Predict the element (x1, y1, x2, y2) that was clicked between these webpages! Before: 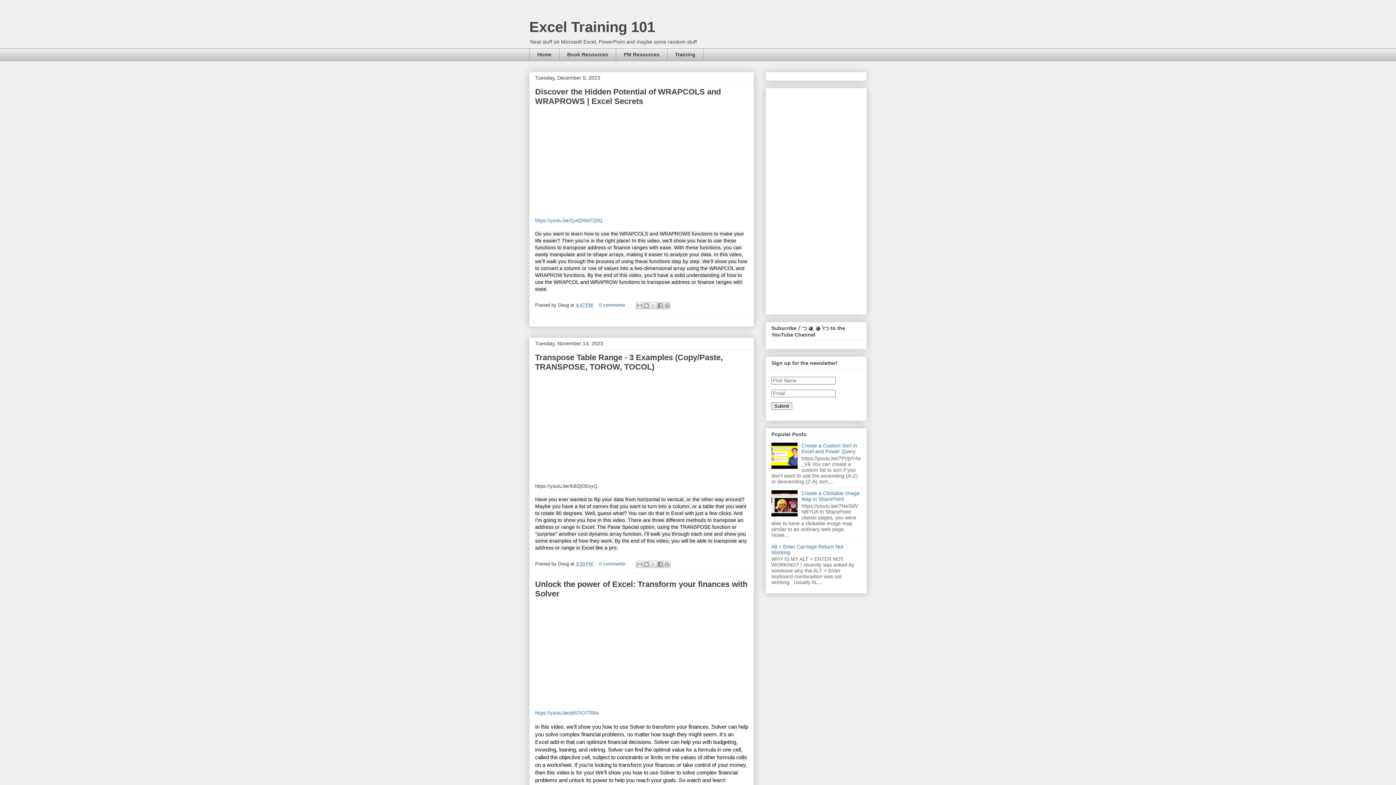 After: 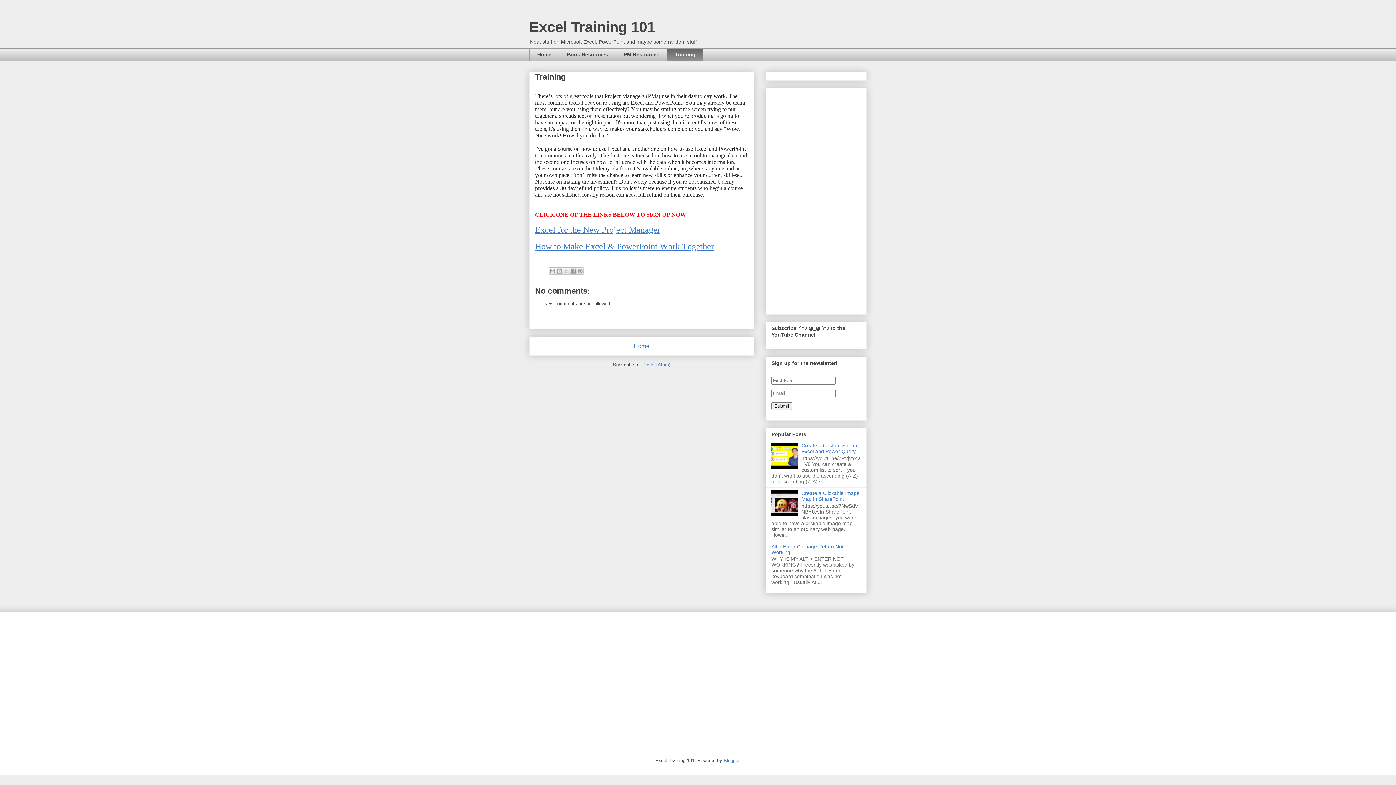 Action: bbox: (667, 48, 703, 61) label: Training